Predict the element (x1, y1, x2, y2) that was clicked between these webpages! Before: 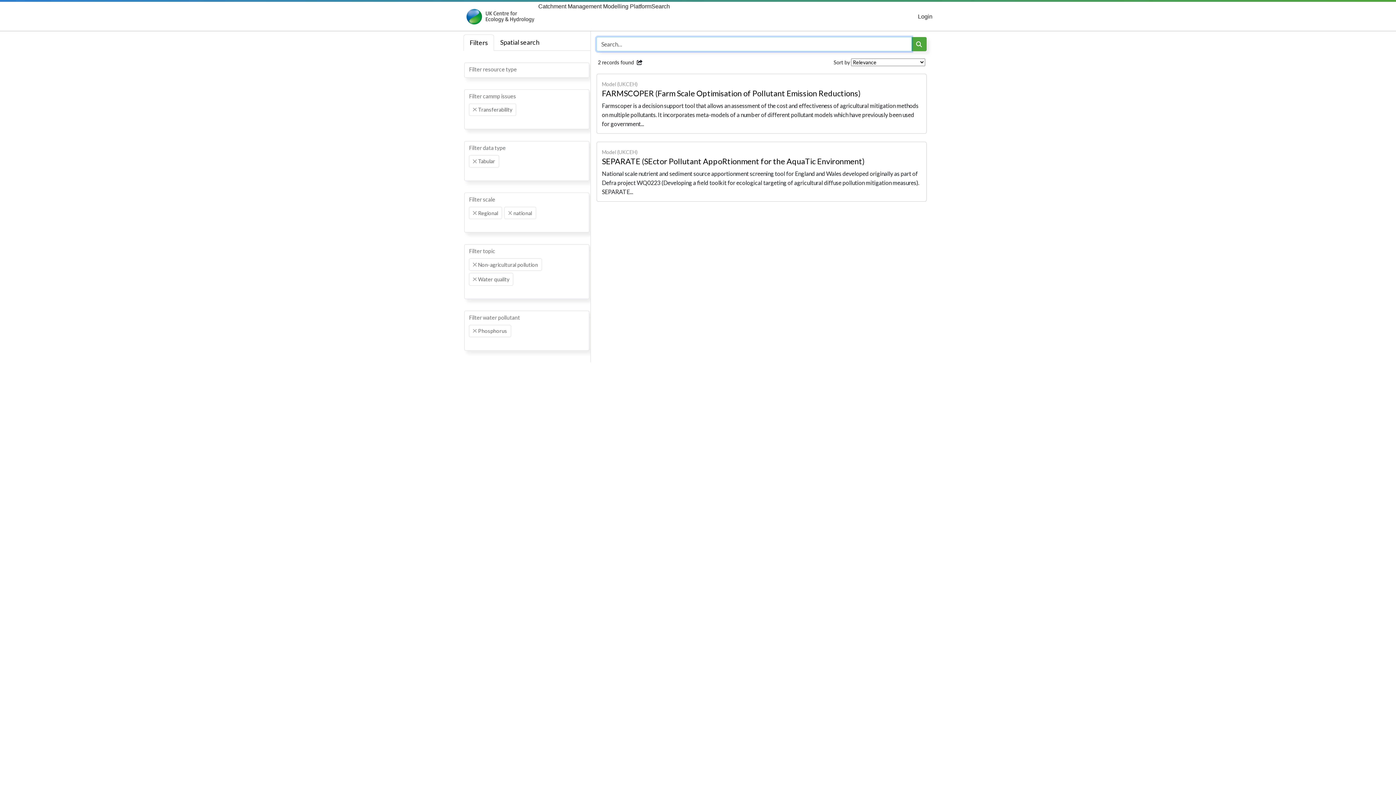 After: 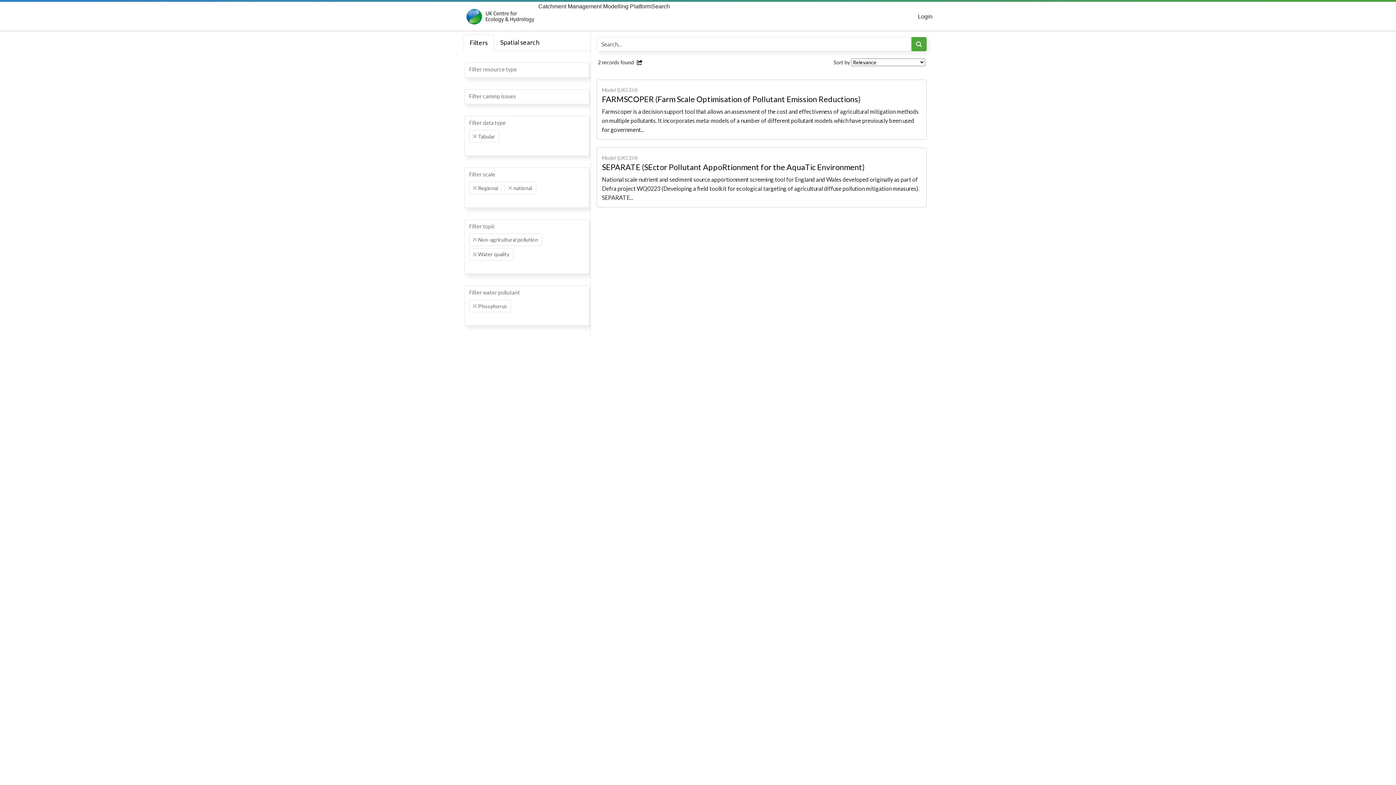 Action: label: Remove item bbox: (473, 107, 476, 111)